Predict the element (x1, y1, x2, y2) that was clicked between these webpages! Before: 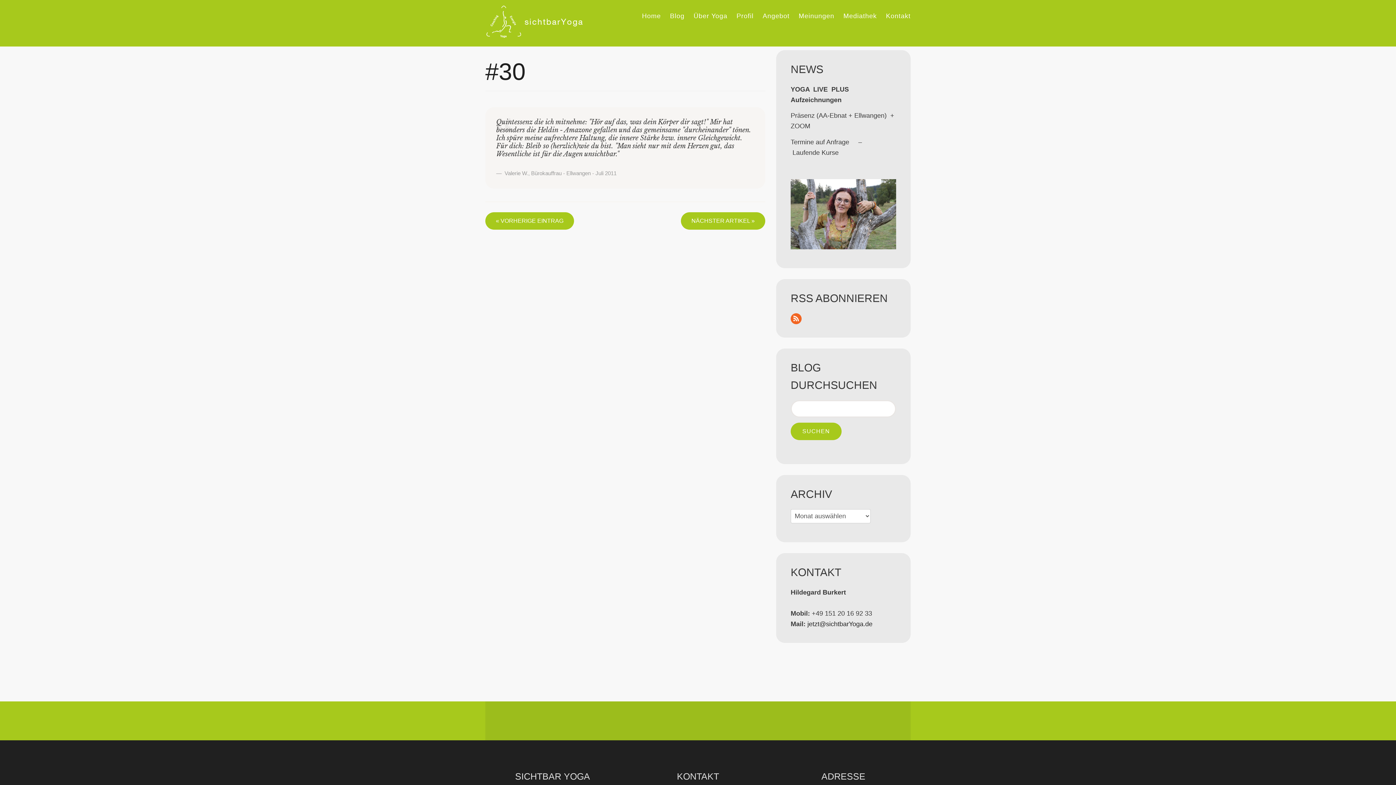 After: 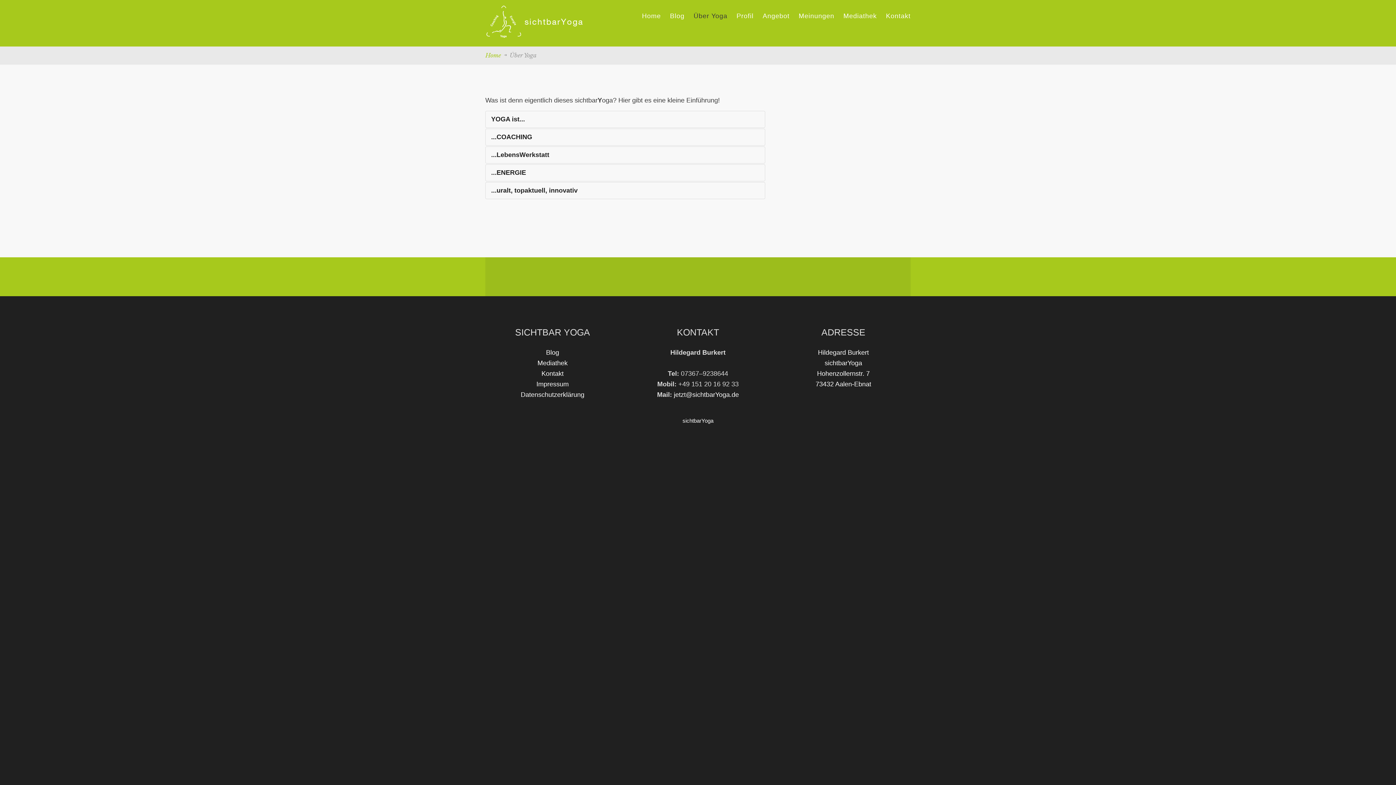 Action: bbox: (693, 10, 727, 21) label: Über Yoga